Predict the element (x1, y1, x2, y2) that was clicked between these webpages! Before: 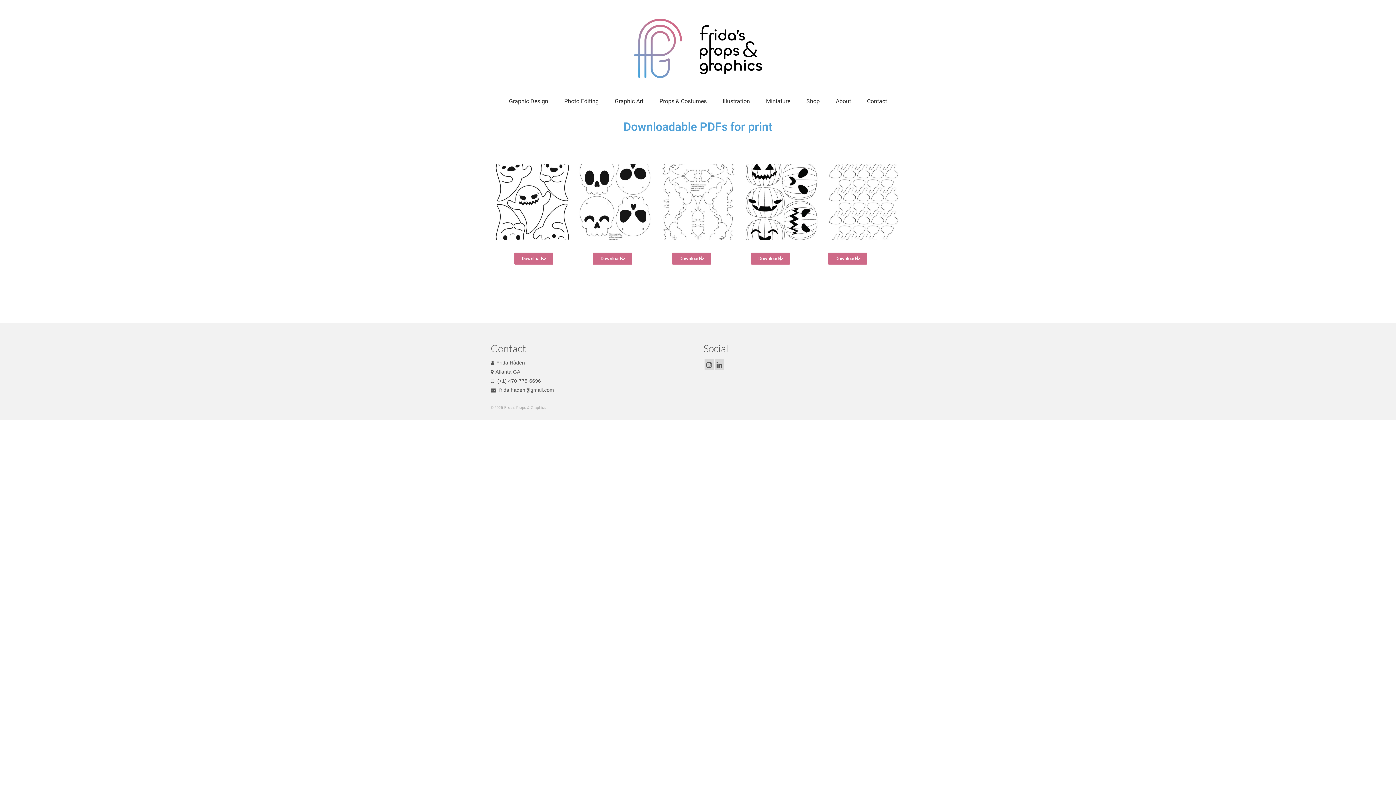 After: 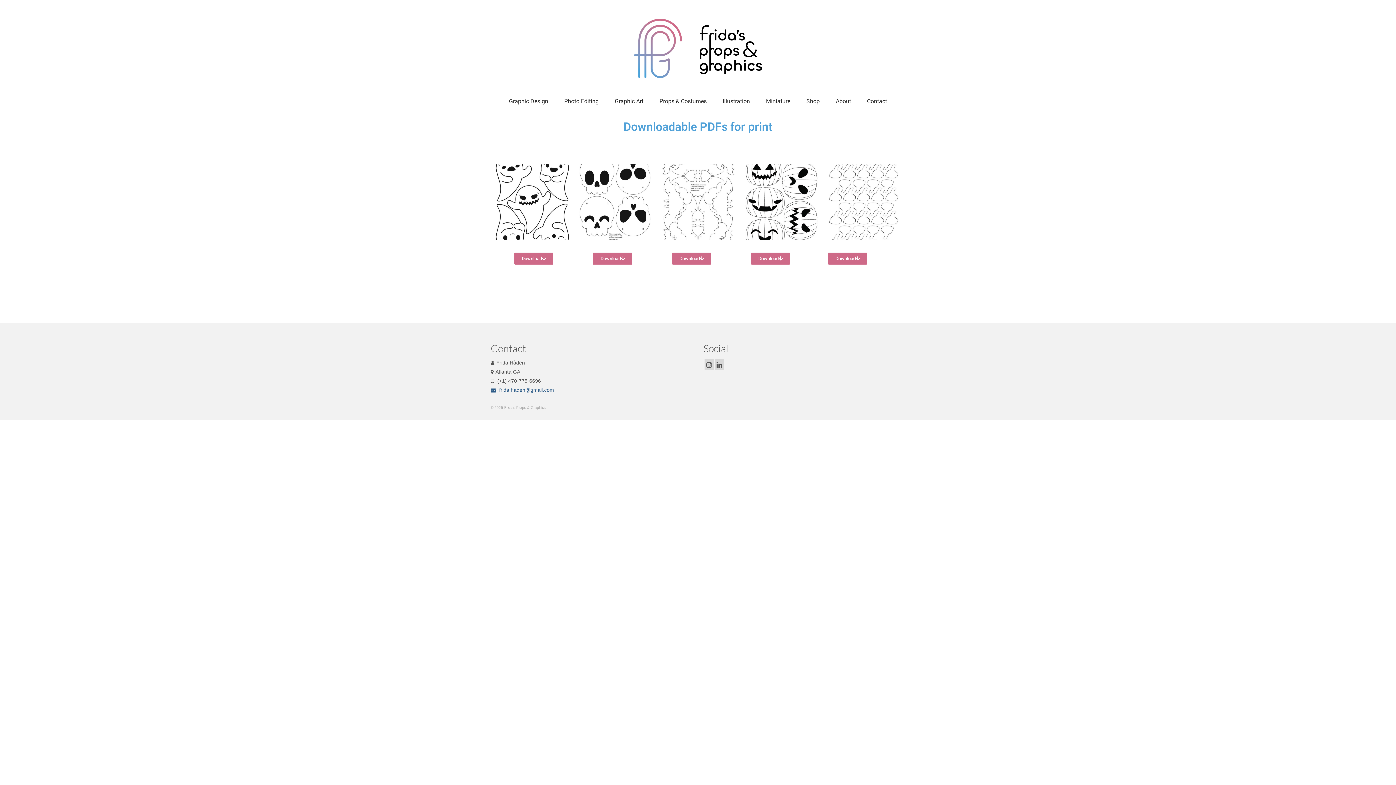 Action: bbox: (490, 387, 554, 393) label:  frida.haden@gmail.com